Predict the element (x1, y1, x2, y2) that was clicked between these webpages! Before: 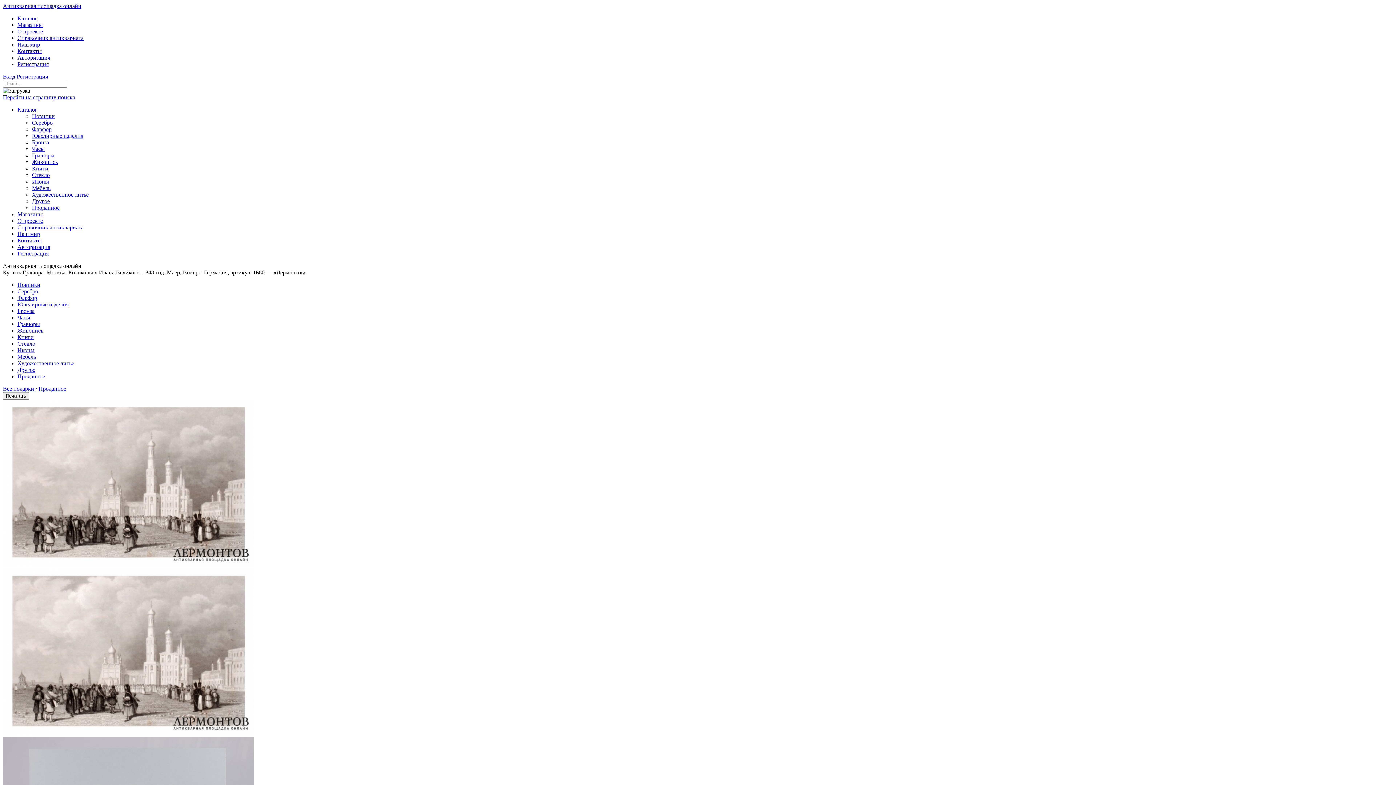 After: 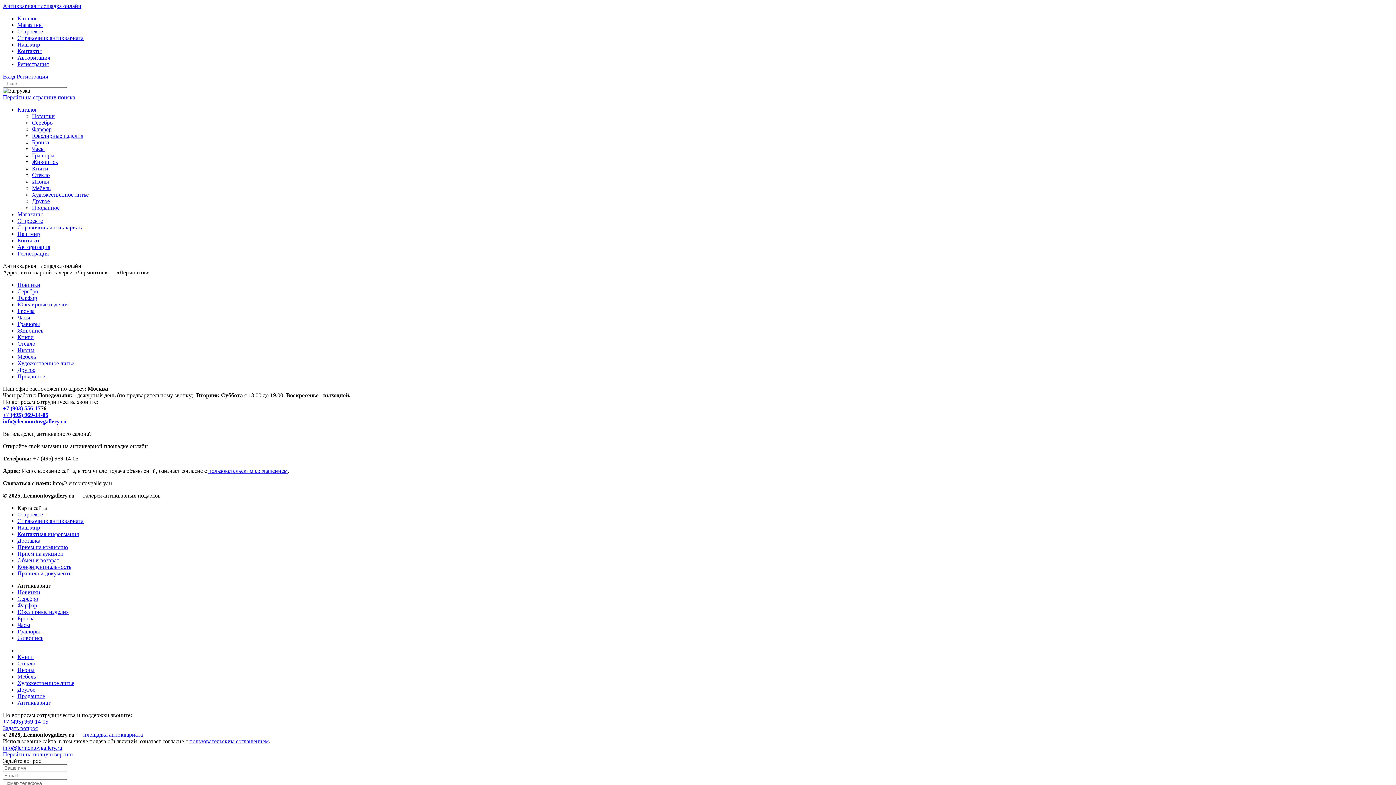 Action: label: Контакты bbox: (17, 48, 41, 54)